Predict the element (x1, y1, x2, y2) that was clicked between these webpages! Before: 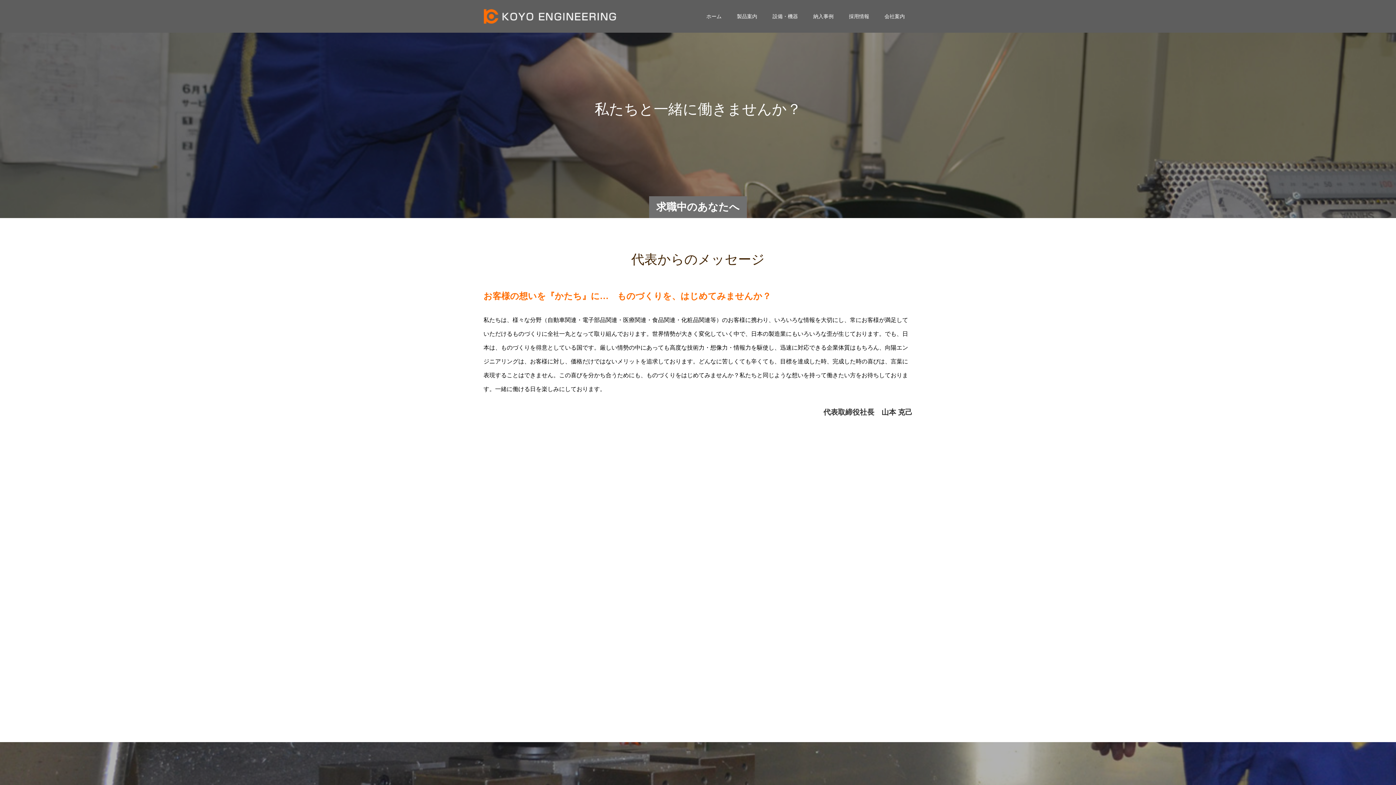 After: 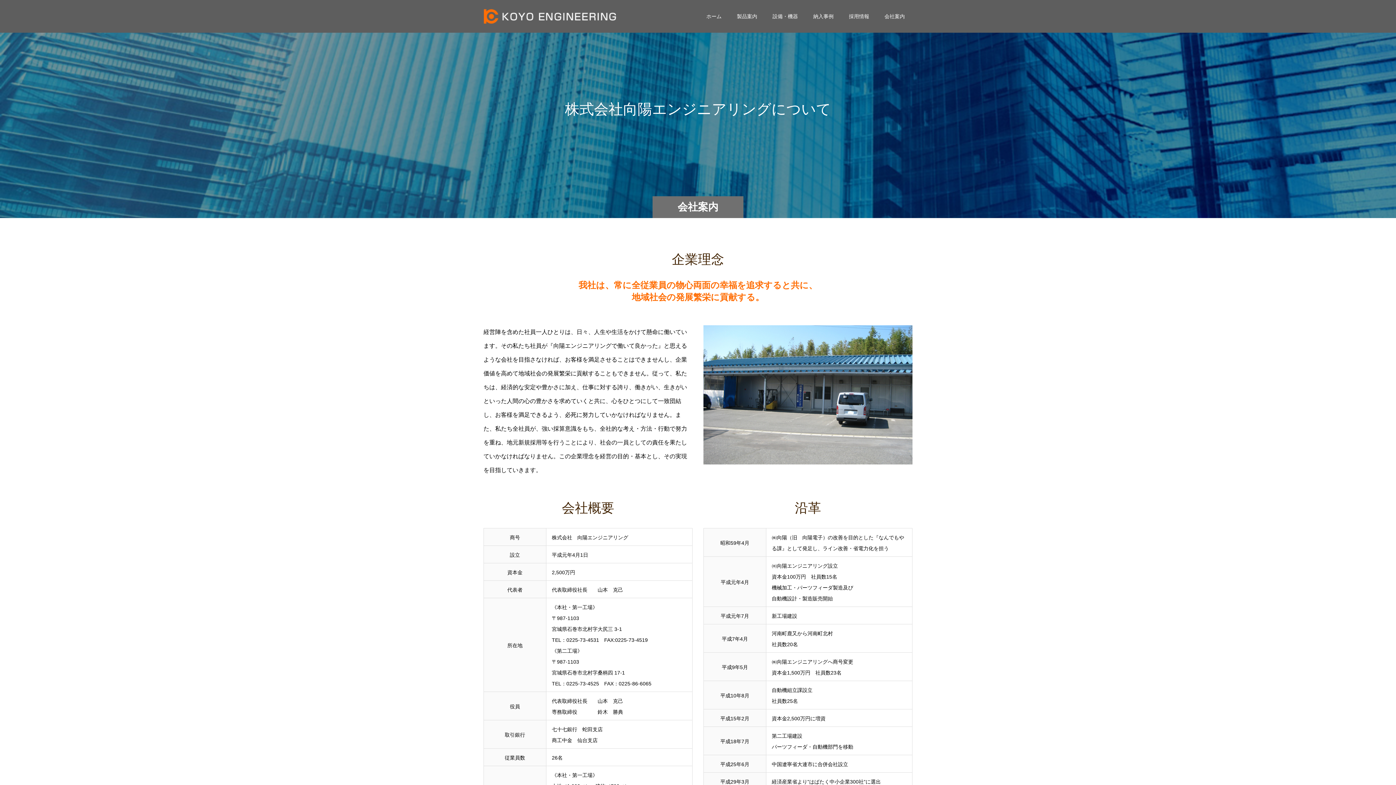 Action: bbox: (877, 0, 912, 32) label: 会社案内